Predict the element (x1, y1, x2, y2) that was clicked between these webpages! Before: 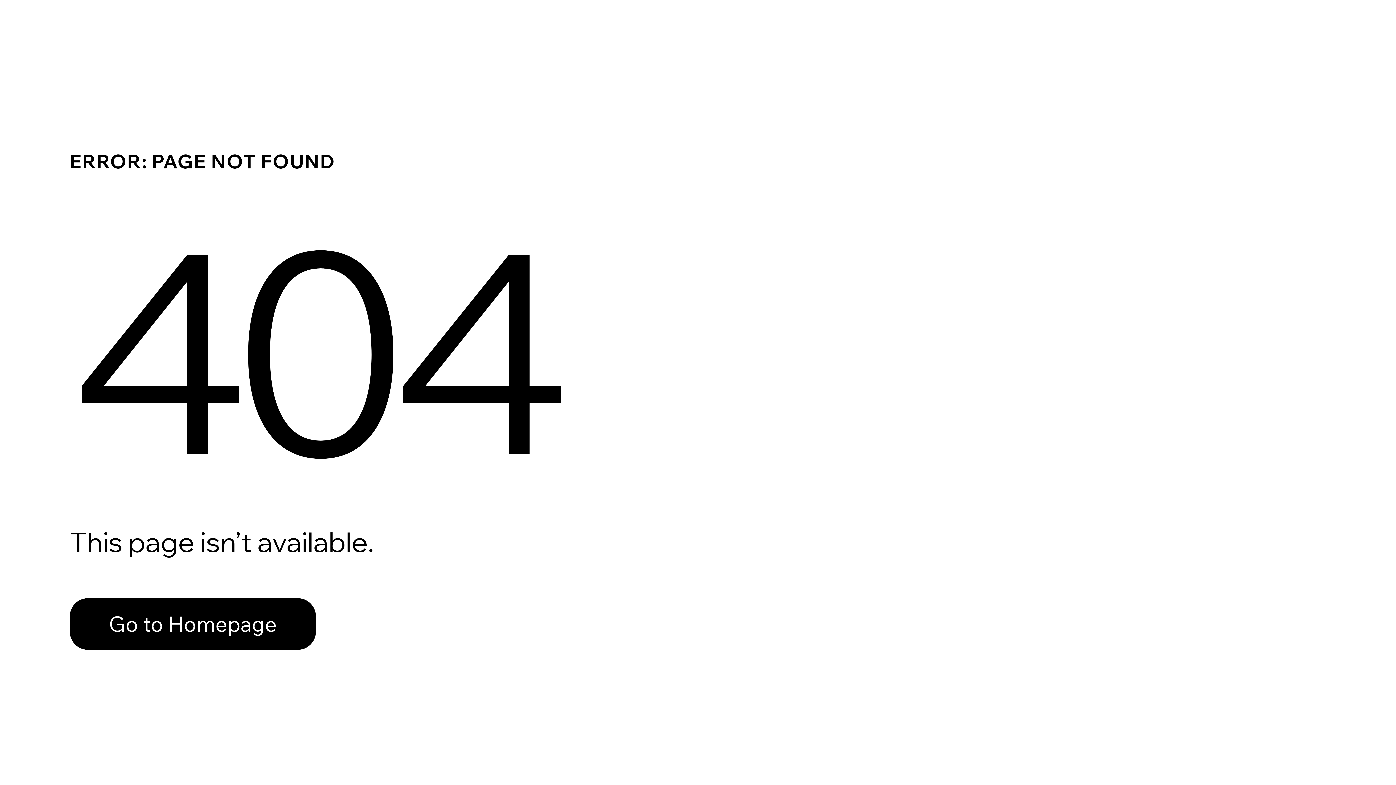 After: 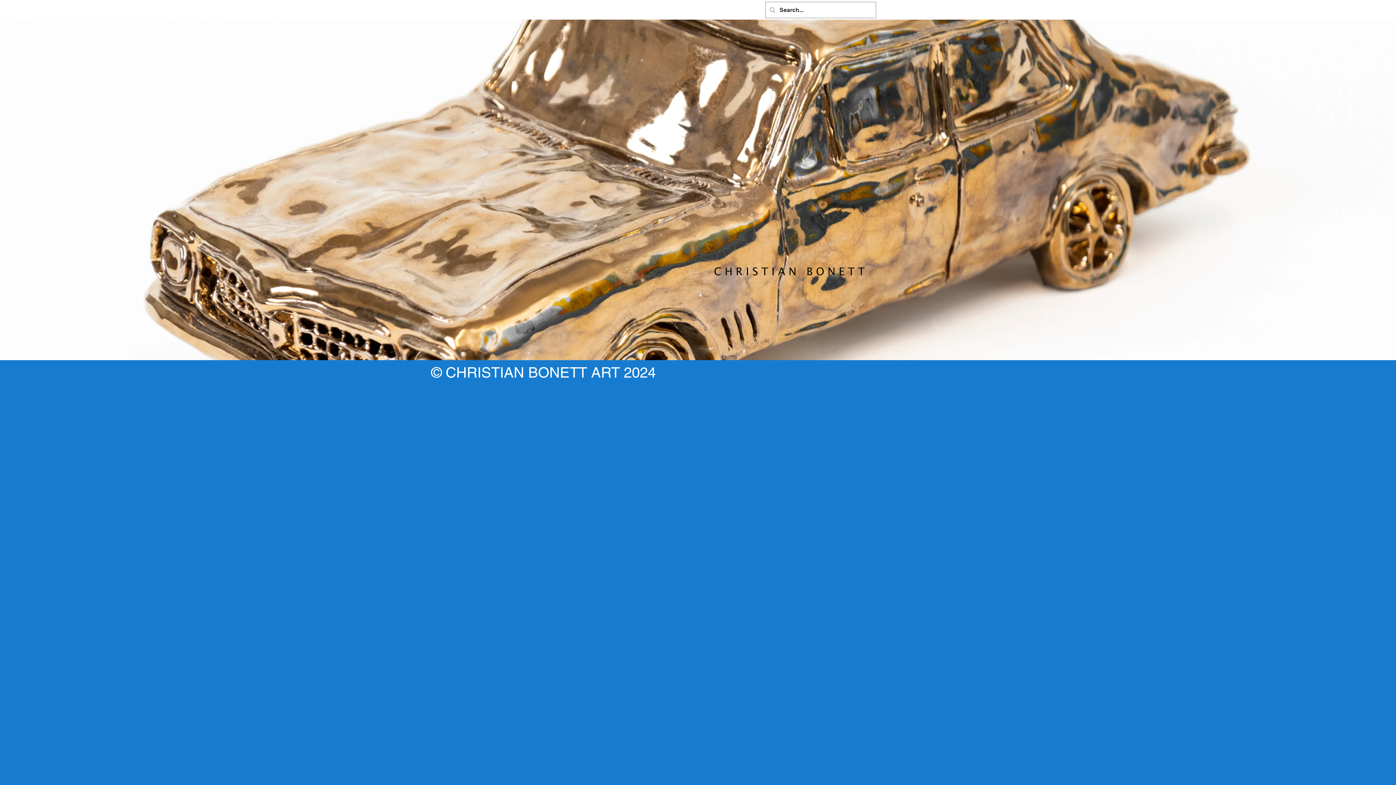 Action: bbox: (69, 582, 768, 659) label: Go to Homepage